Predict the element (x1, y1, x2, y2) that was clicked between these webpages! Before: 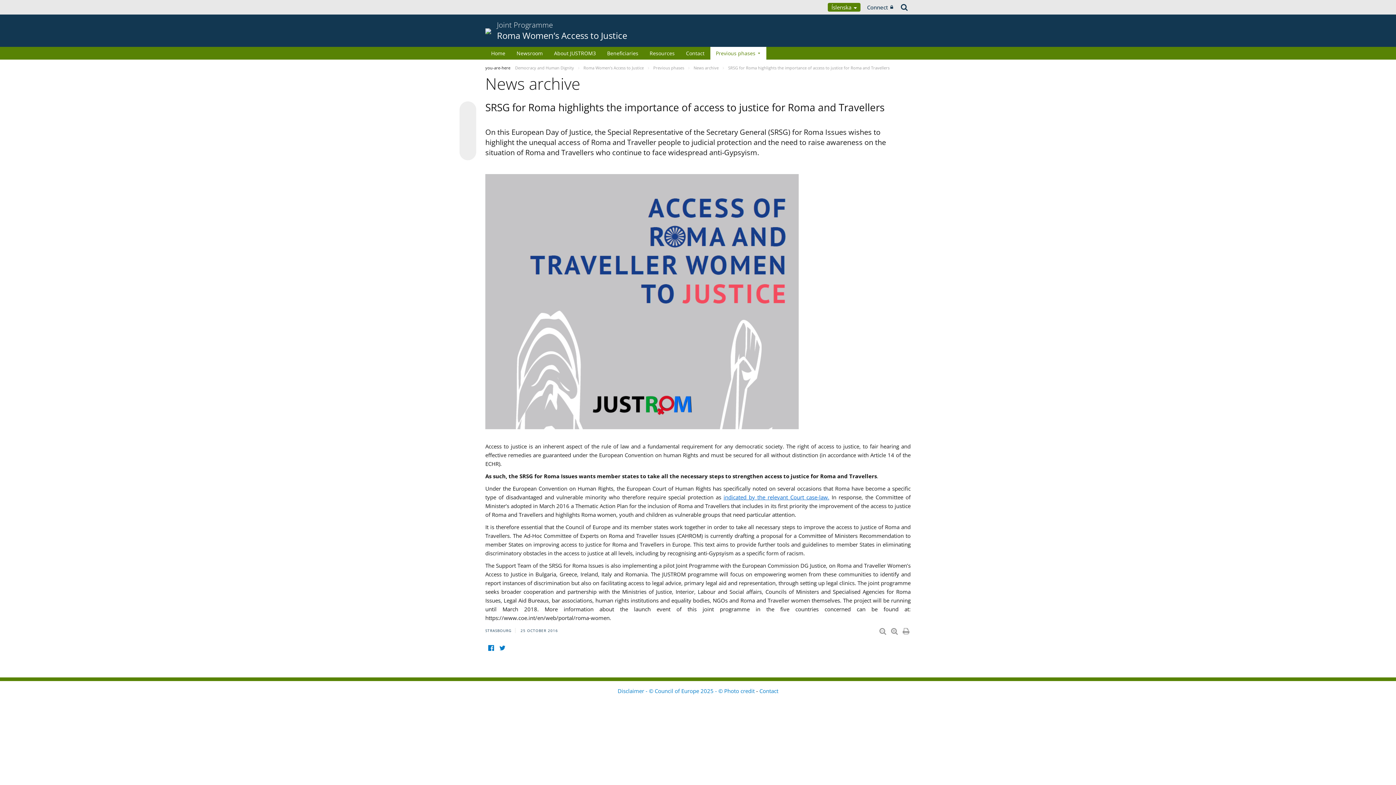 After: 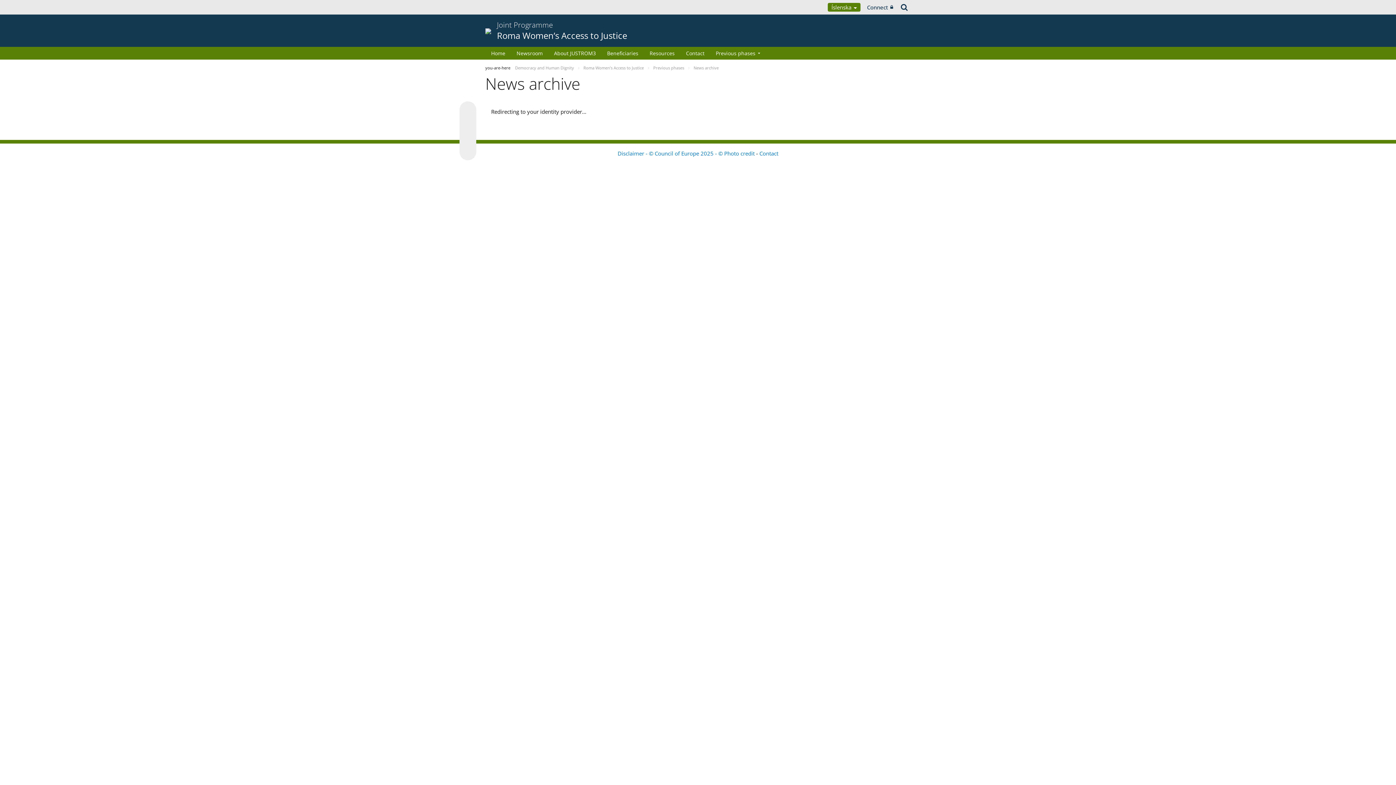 Action: bbox: (864, 0, 896, 14) label: Connect